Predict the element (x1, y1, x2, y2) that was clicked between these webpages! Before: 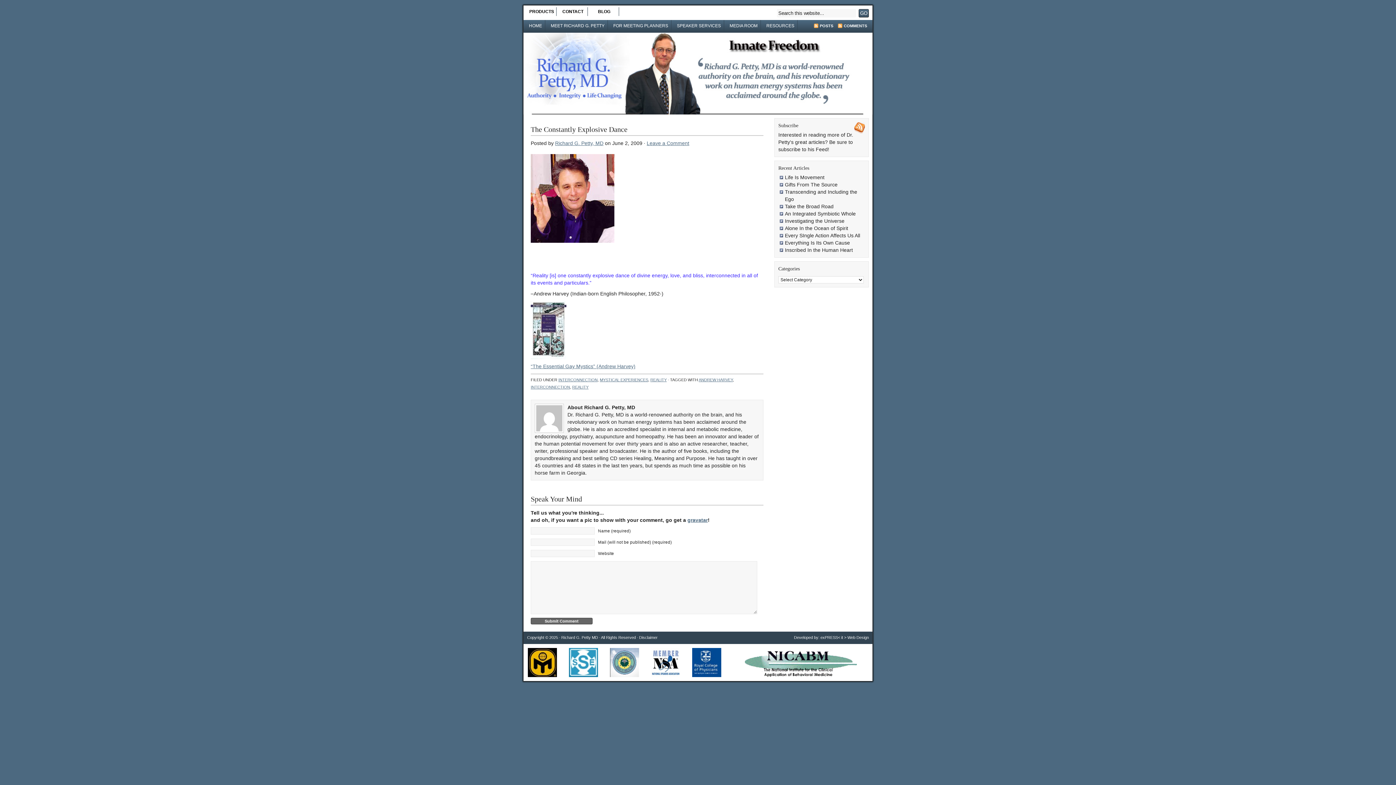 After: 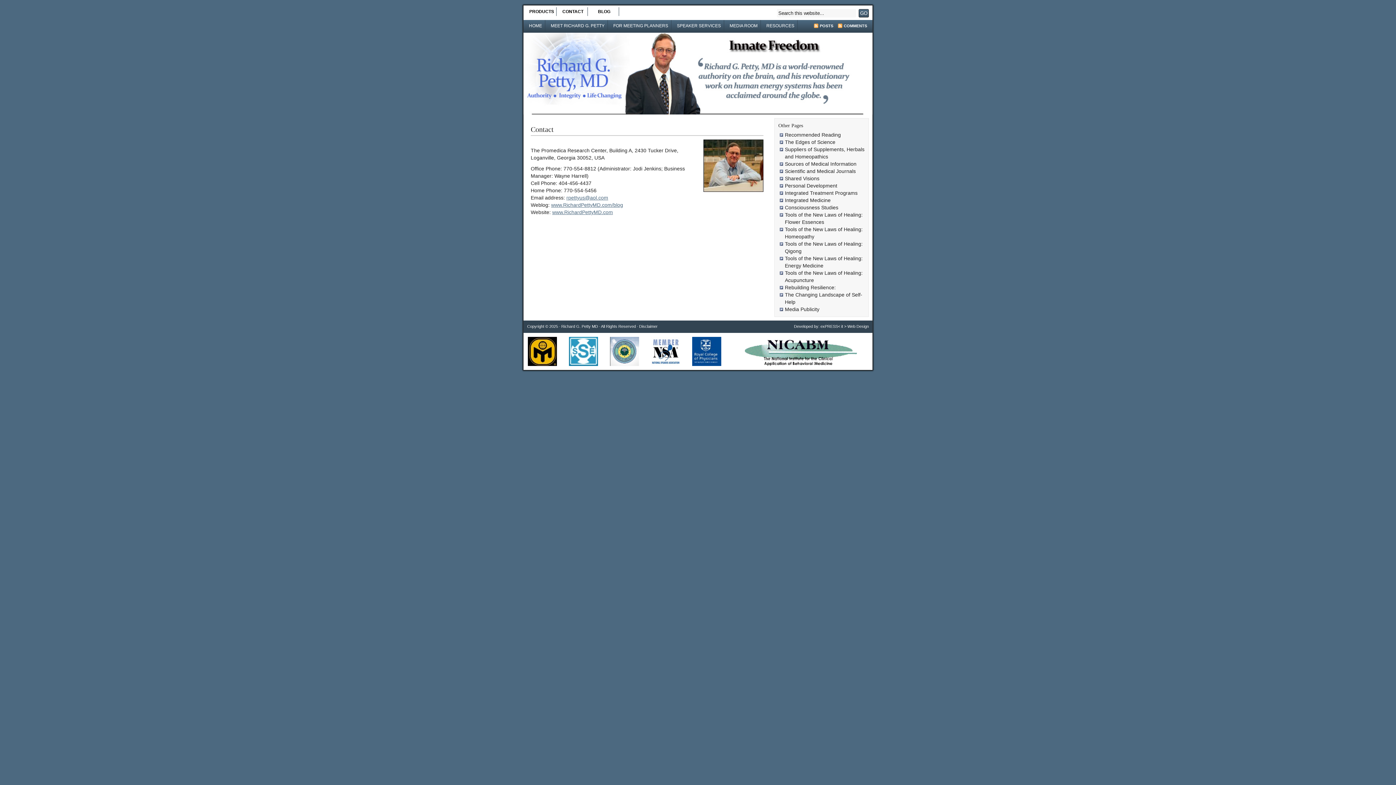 Action: bbox: (556, 7, 588, 16) label: CONTACT